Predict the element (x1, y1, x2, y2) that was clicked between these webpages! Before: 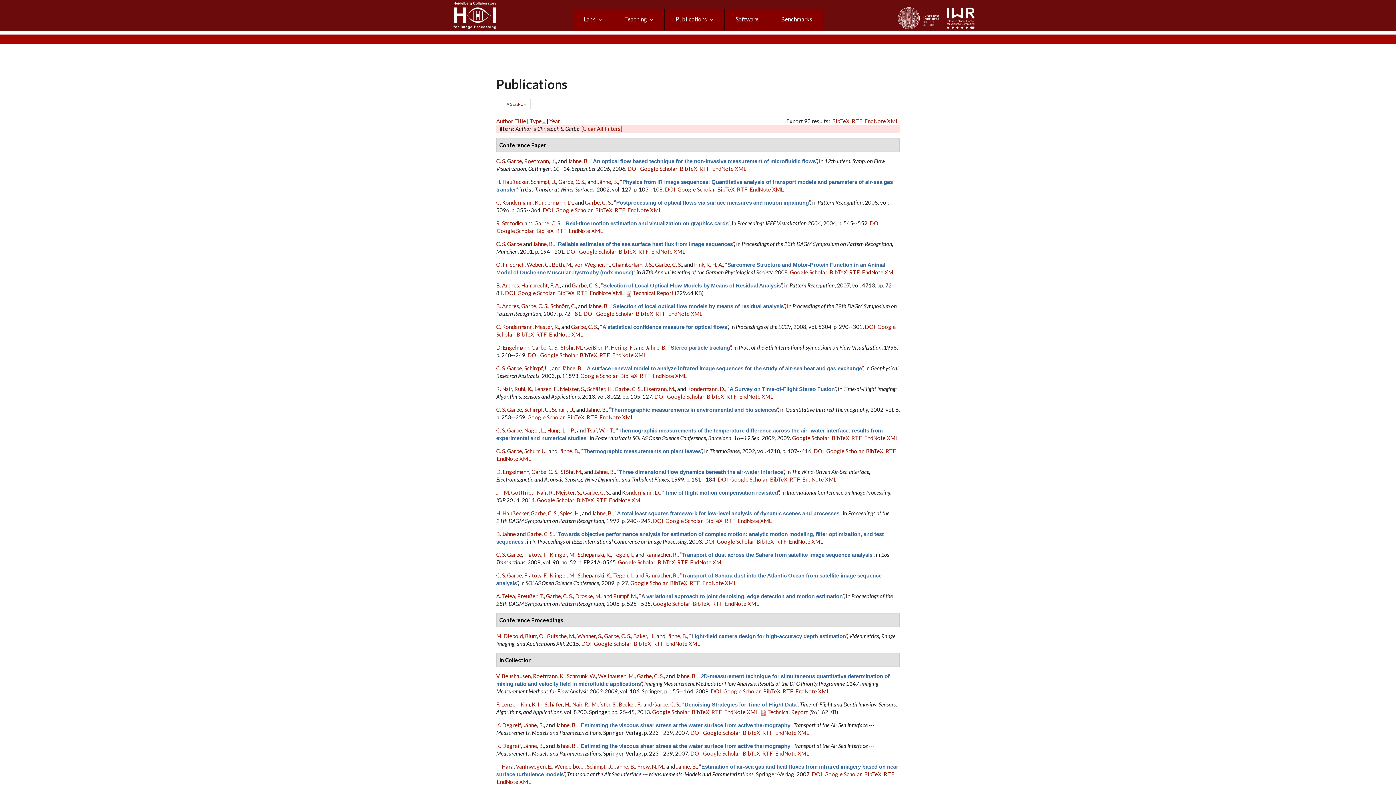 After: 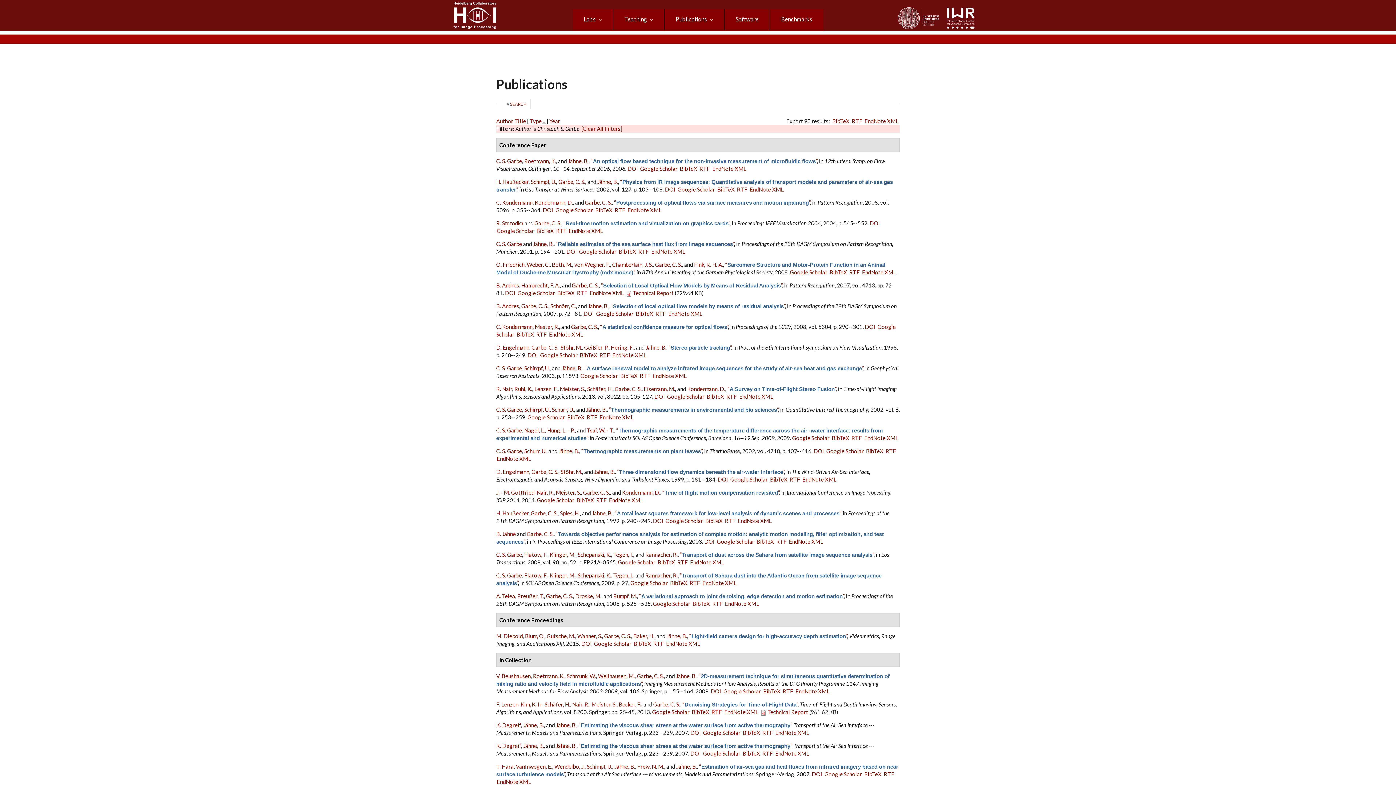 Action: label: RTF bbox: (711, 709, 722, 715)